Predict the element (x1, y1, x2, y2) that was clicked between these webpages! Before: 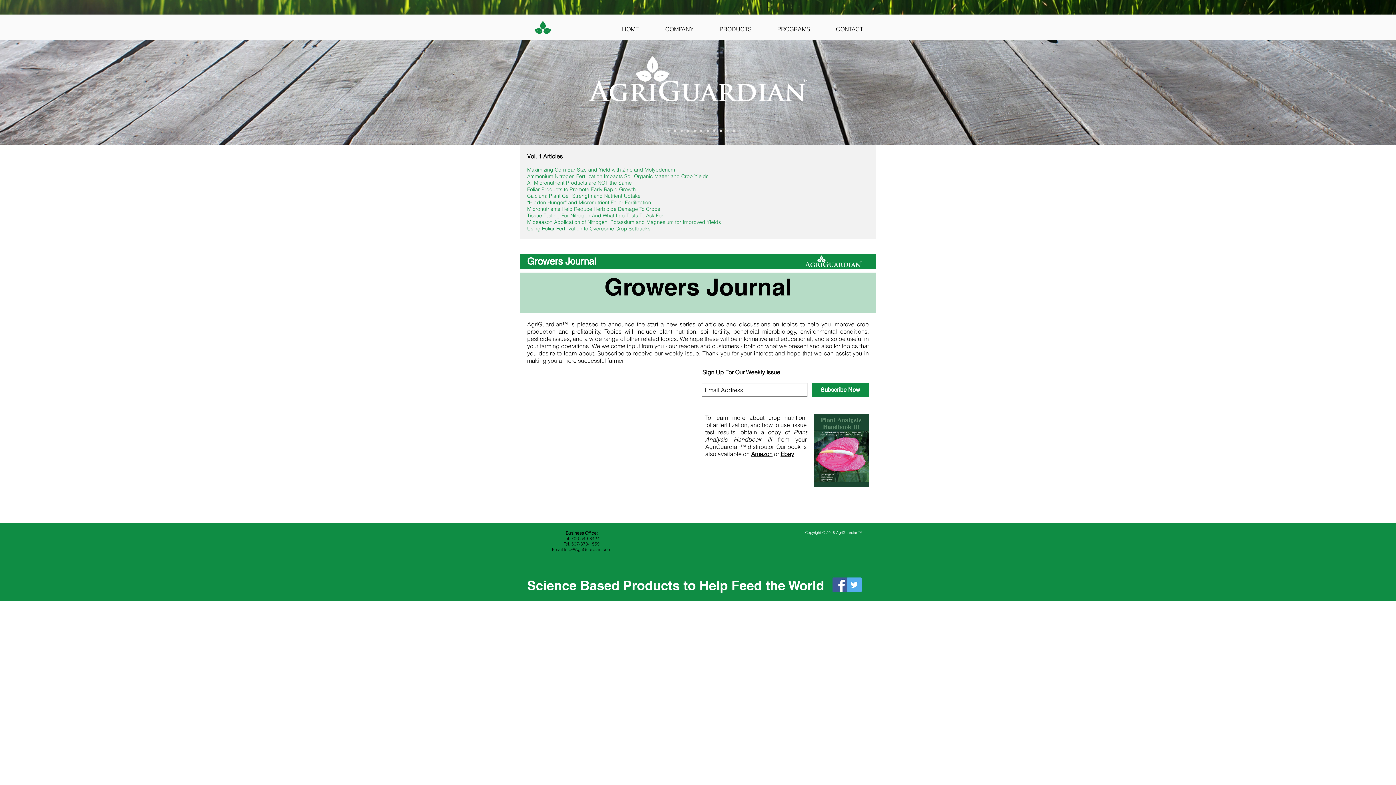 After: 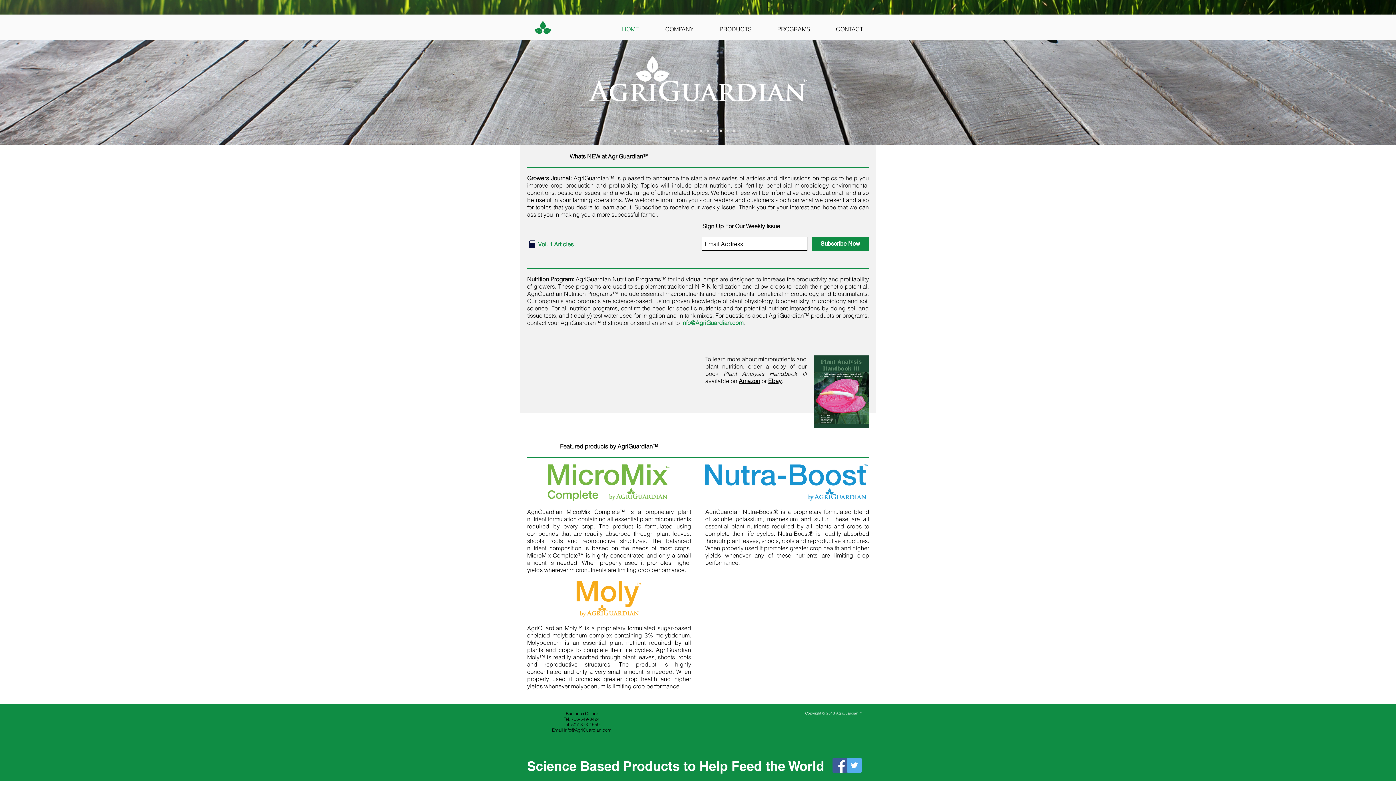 Action: label: Platform bbox: (661, 129, 663, 132)